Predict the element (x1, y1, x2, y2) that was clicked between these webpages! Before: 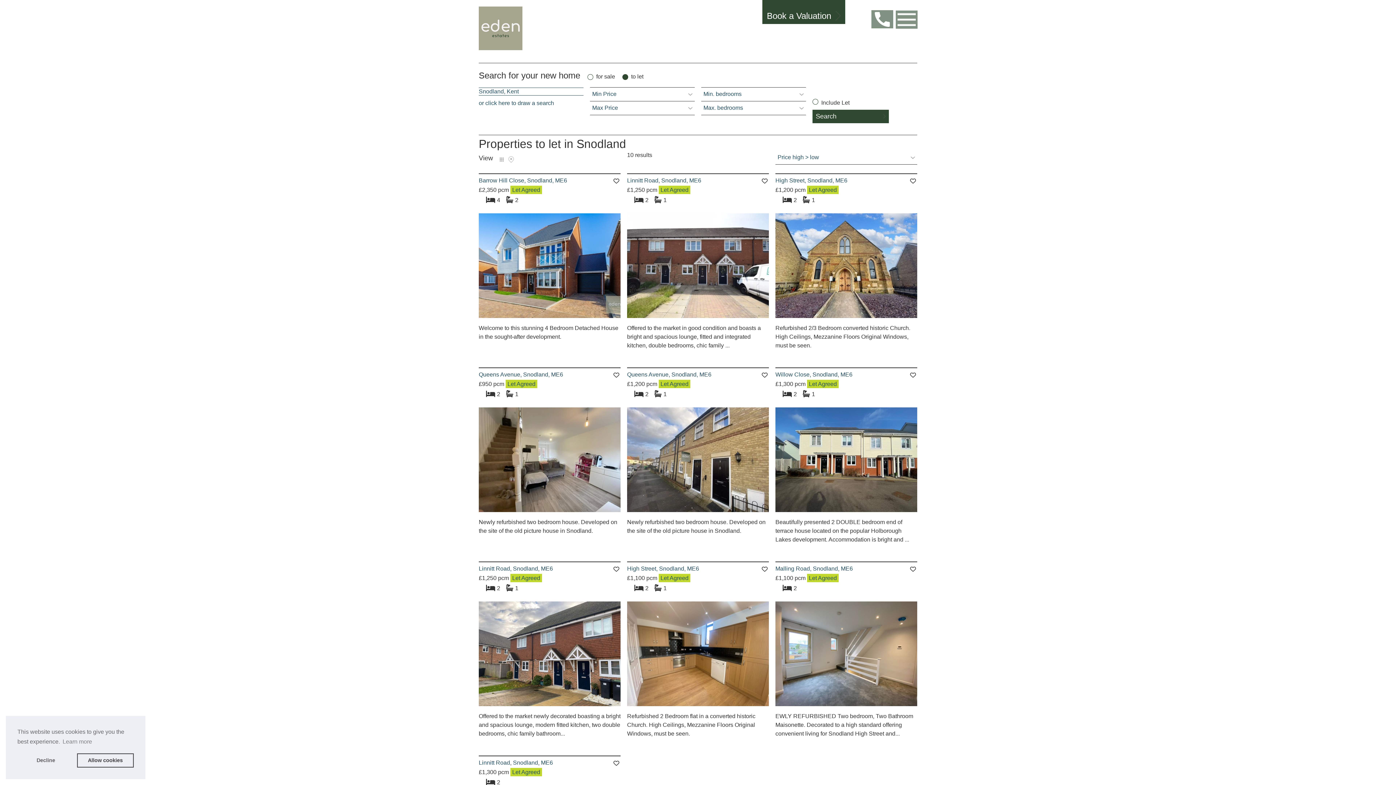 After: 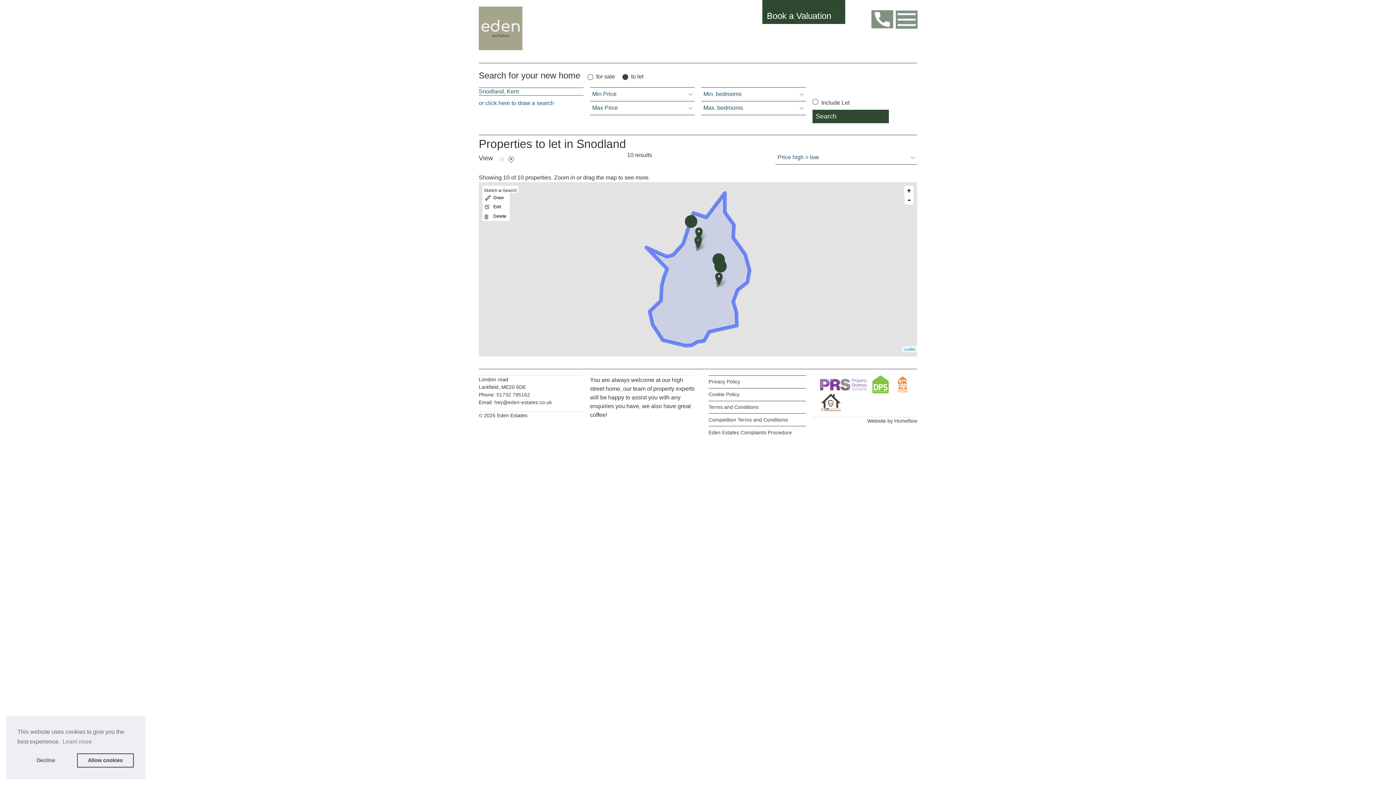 Action: bbox: (478, 96, 583, 107) label: or click here to draw a search